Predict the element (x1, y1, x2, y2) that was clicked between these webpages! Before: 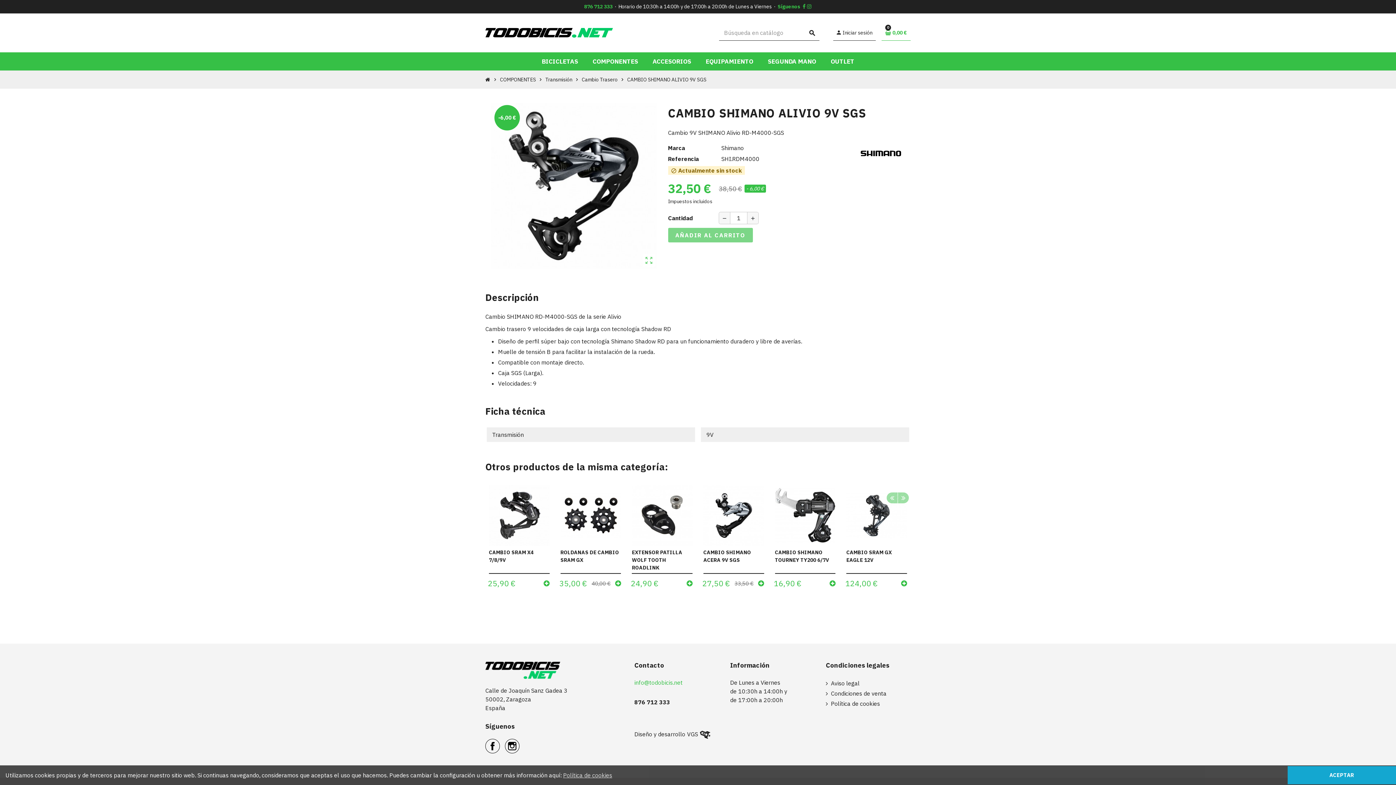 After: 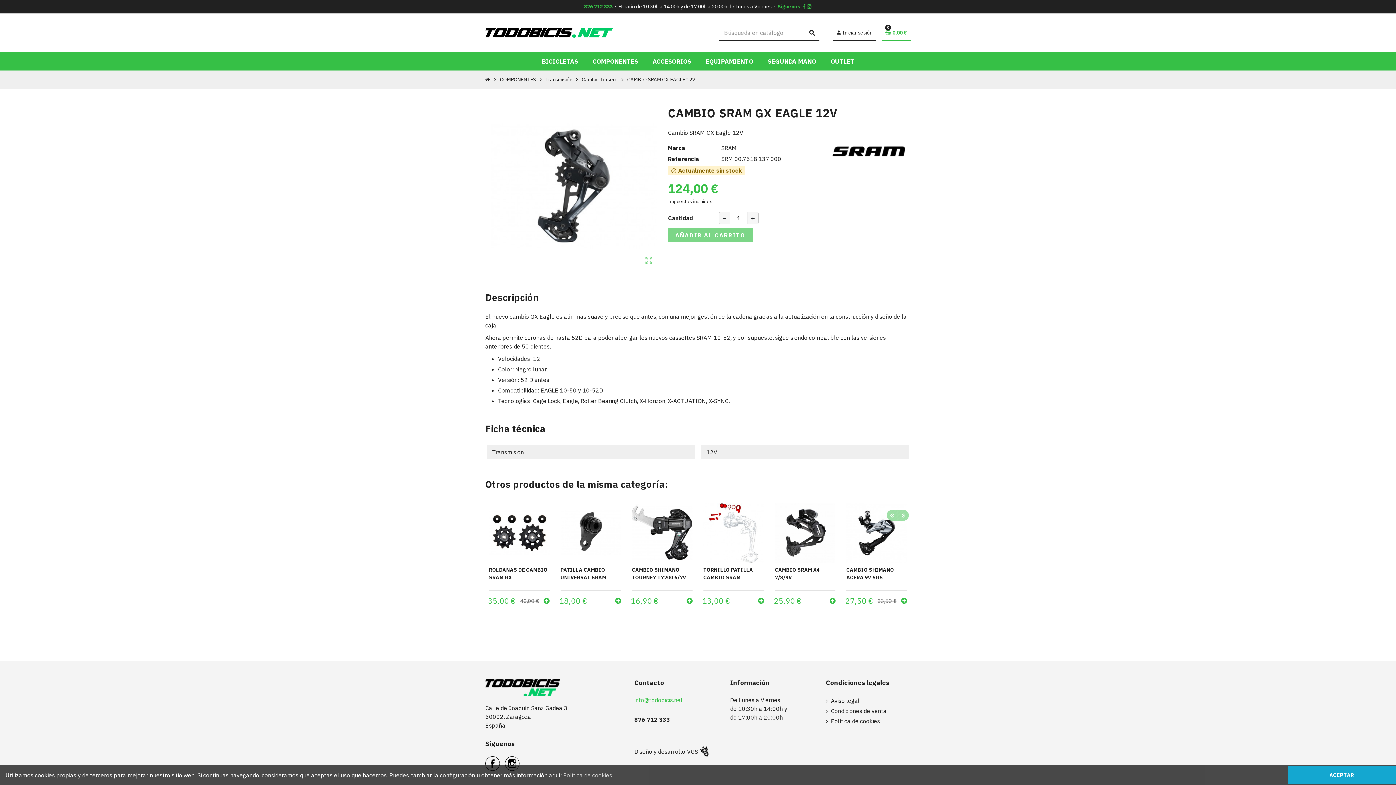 Action: bbox: (846, 485, 907, 546)